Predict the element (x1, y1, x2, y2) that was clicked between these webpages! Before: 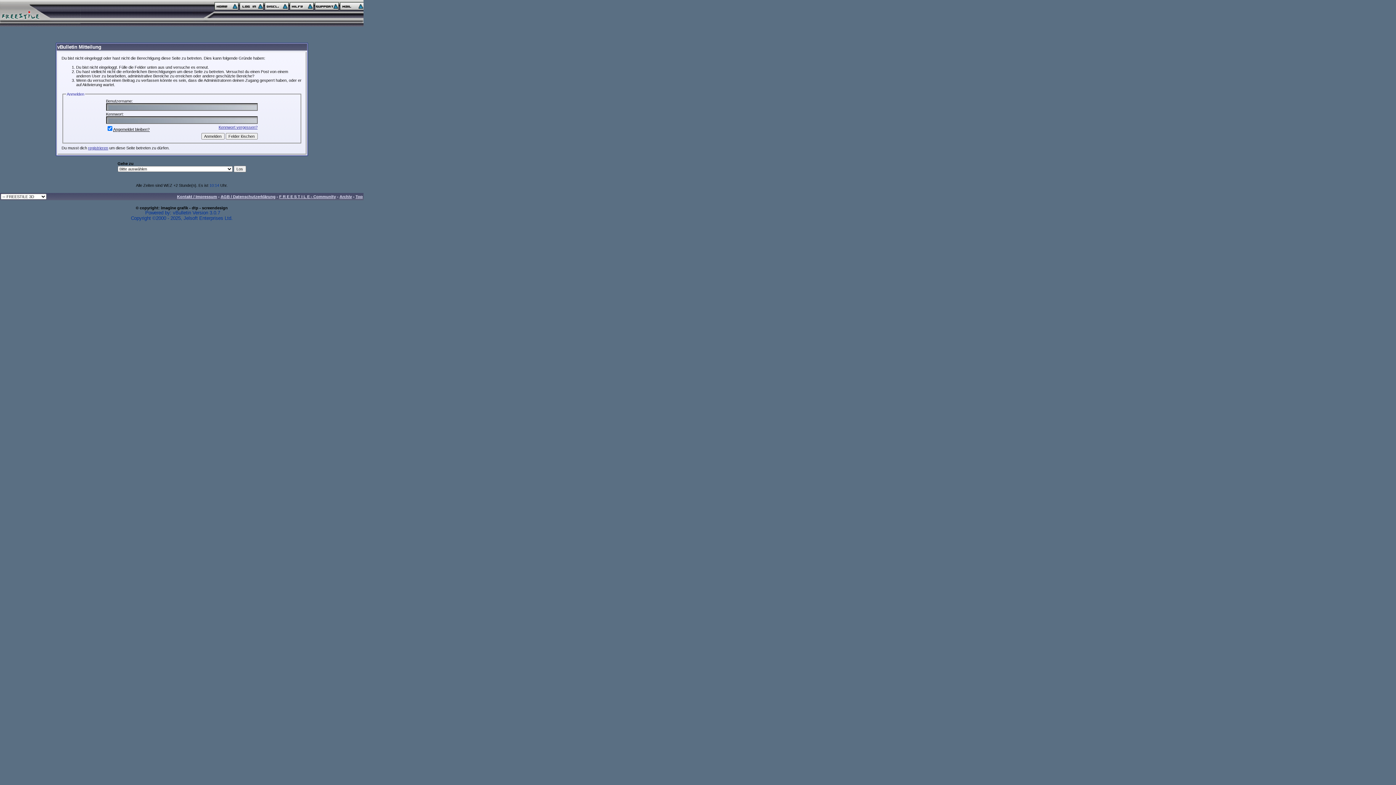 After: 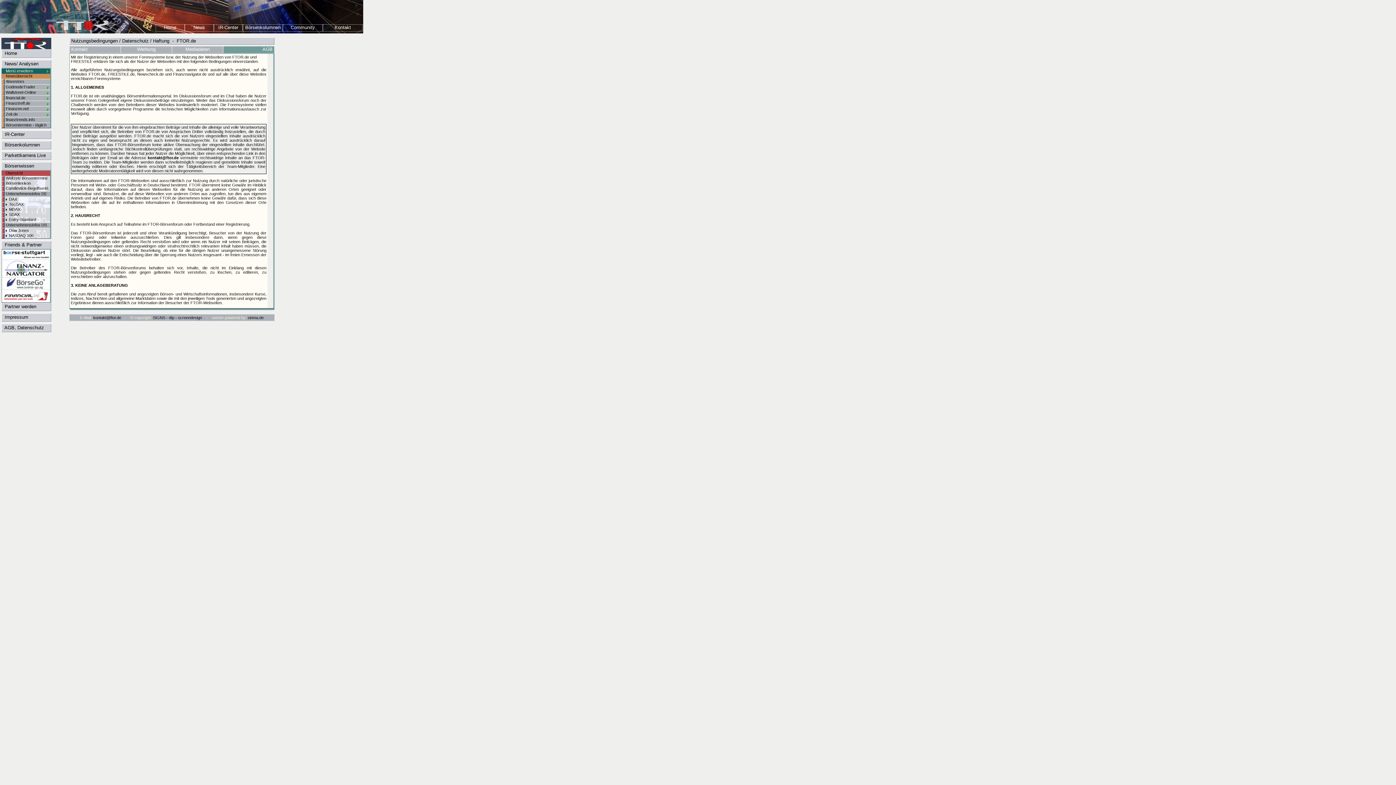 Action: label: AGB / Datenschutzerklärung bbox: (220, 194, 275, 198)